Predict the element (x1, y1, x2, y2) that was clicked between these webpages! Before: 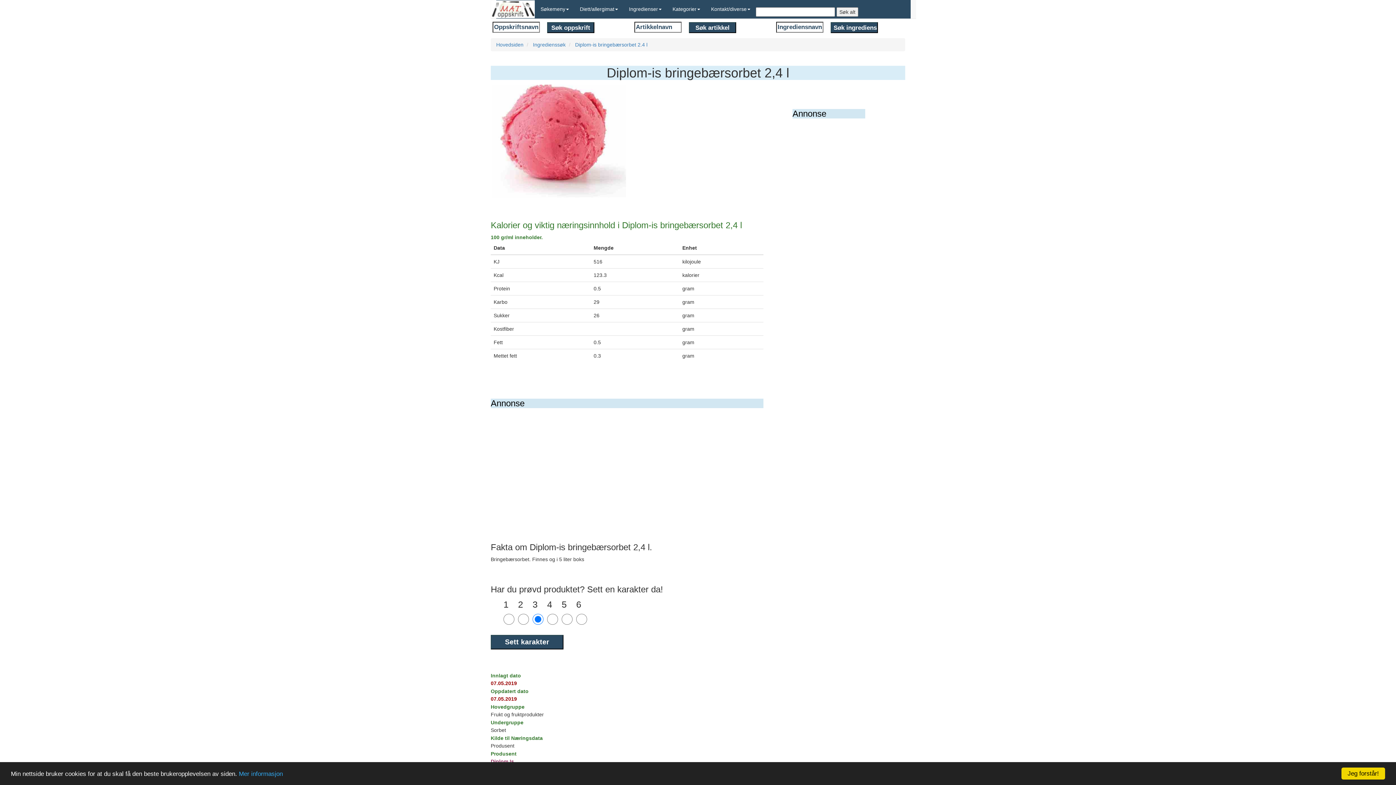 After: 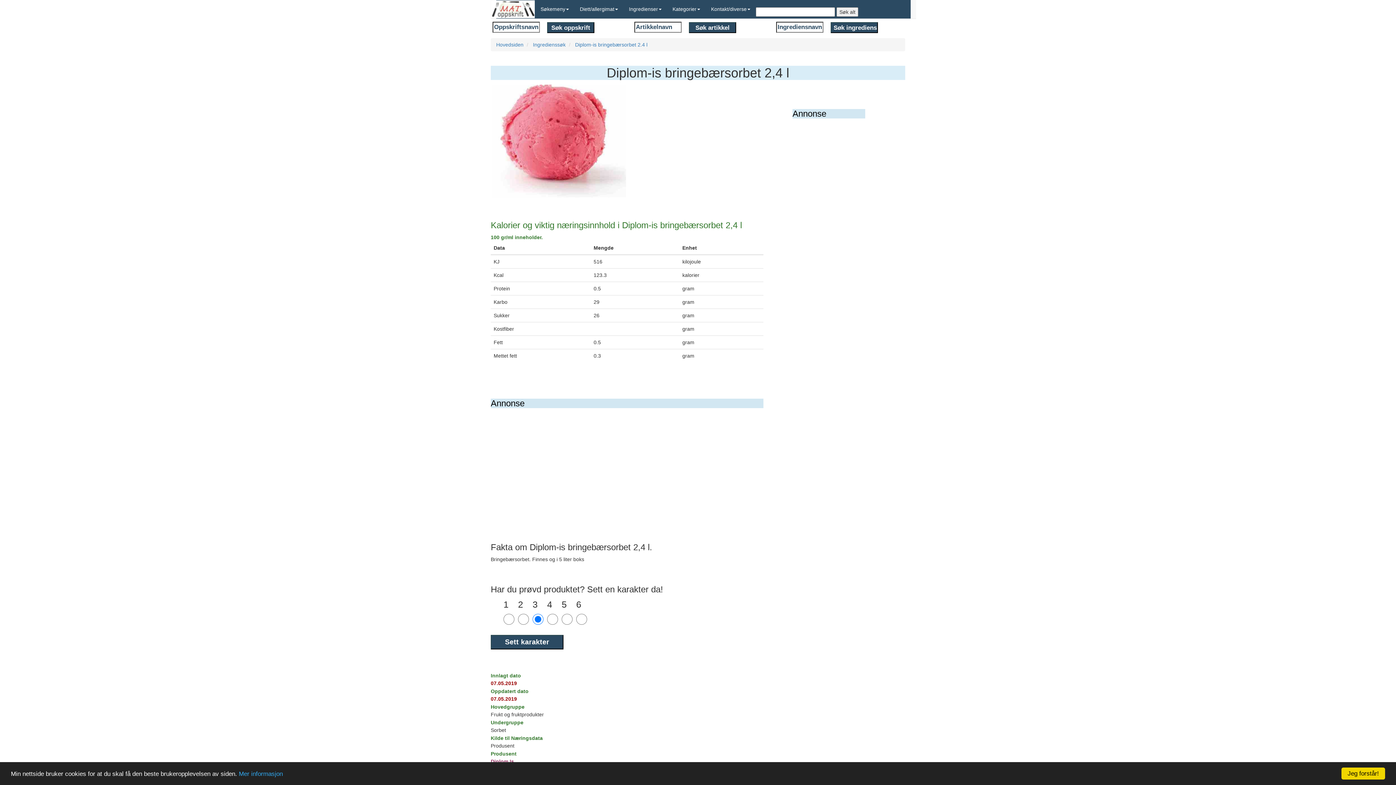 Action: bbox: (575, 41, 647, 47) label: Diplom-is bringebærsorbet 2.4 l